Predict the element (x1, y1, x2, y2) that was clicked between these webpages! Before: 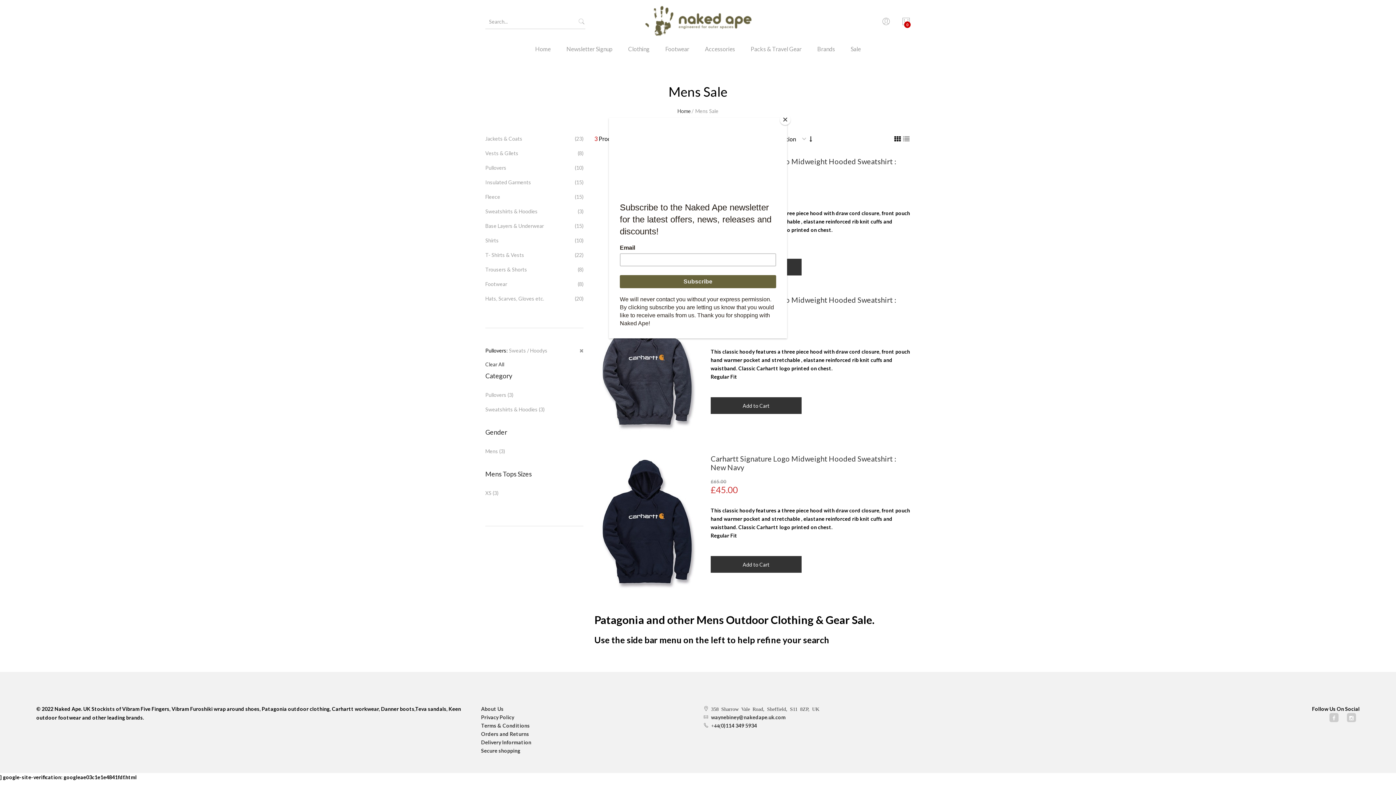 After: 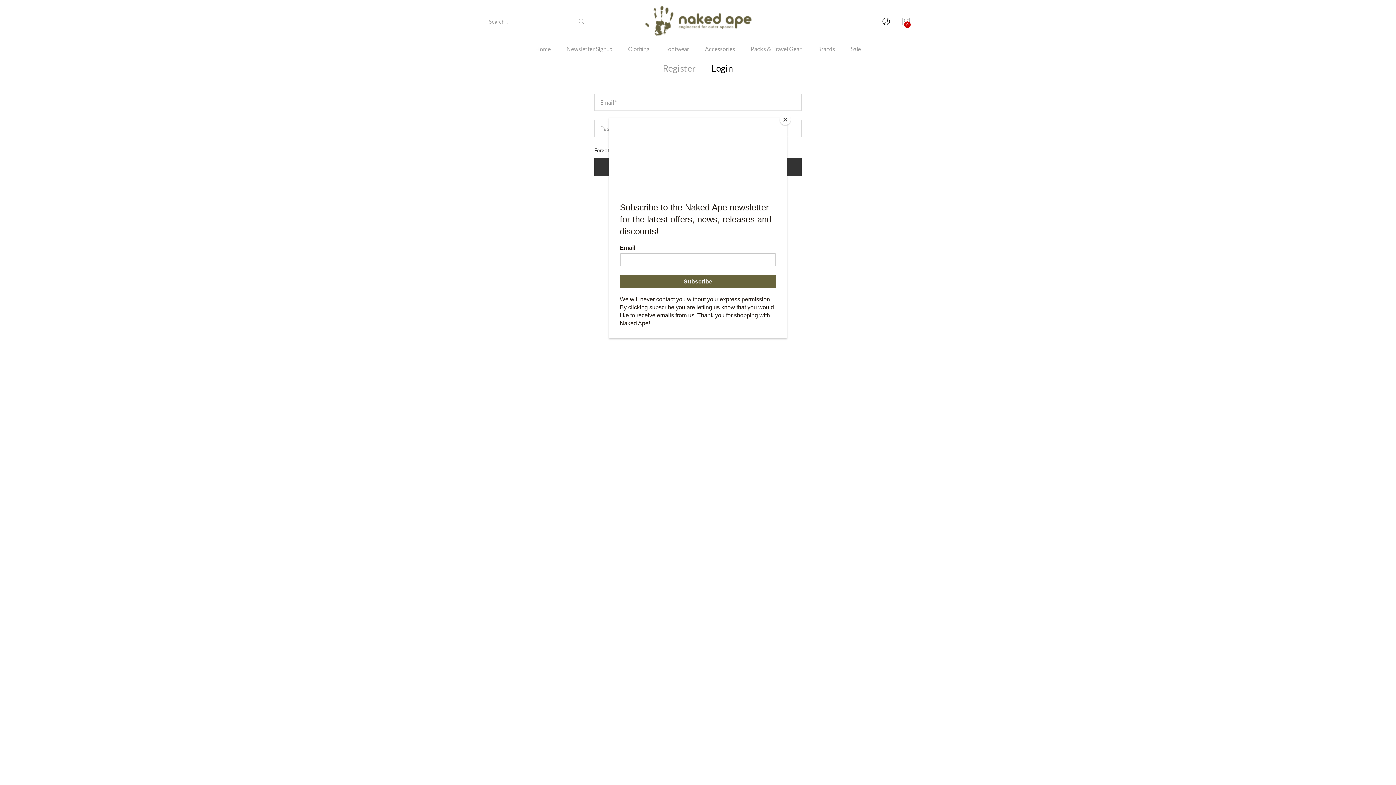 Action: bbox: (881, 14, 890, 29)